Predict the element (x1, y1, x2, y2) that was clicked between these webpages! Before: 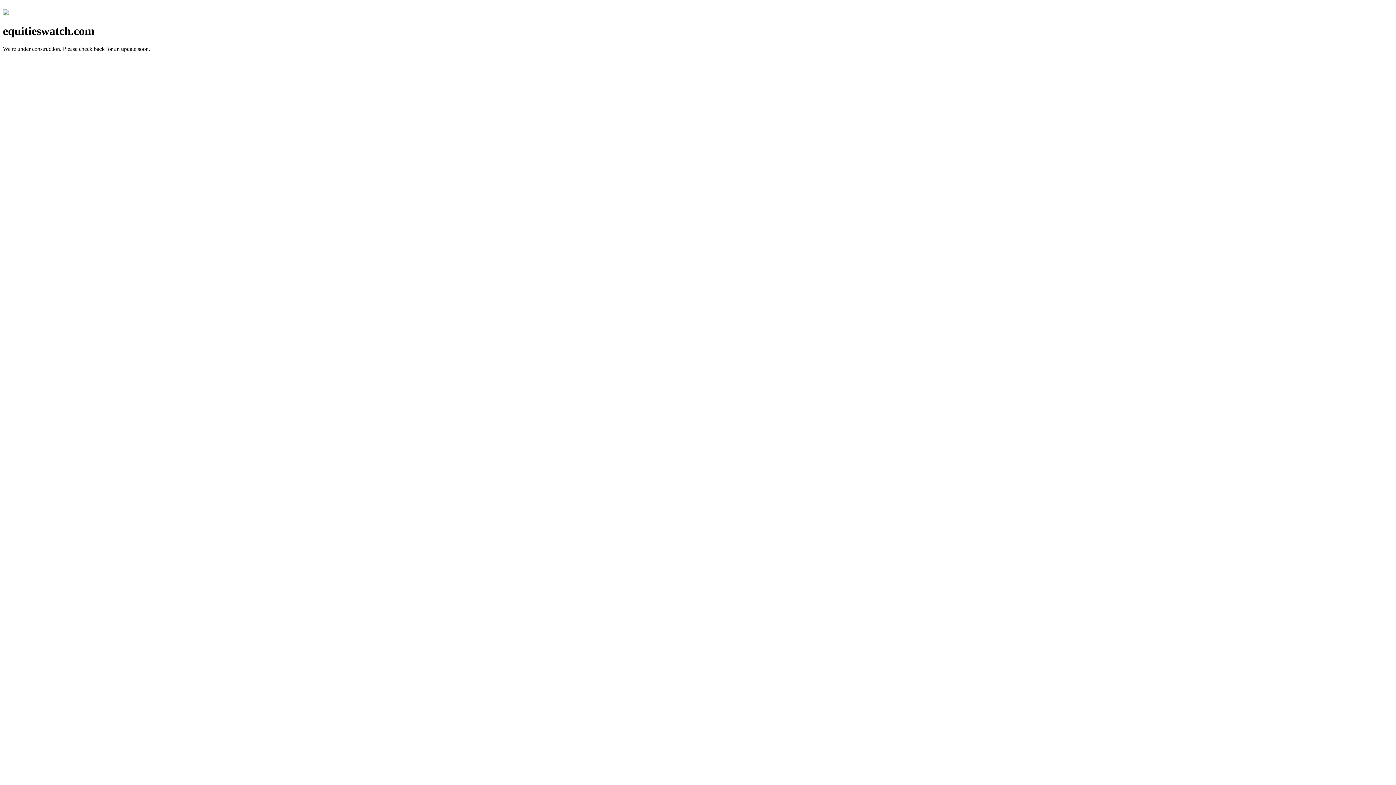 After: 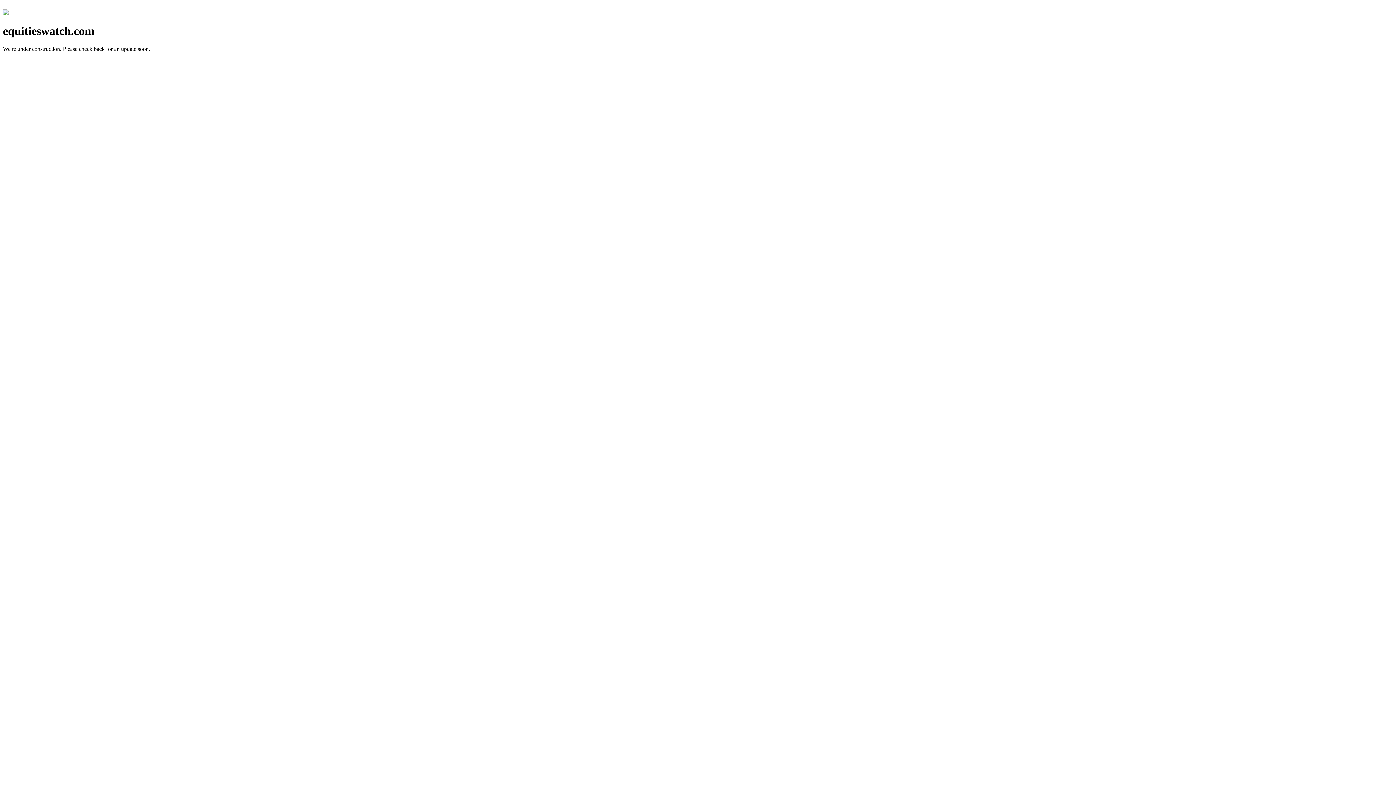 Action: bbox: (2, 10, 8, 16)